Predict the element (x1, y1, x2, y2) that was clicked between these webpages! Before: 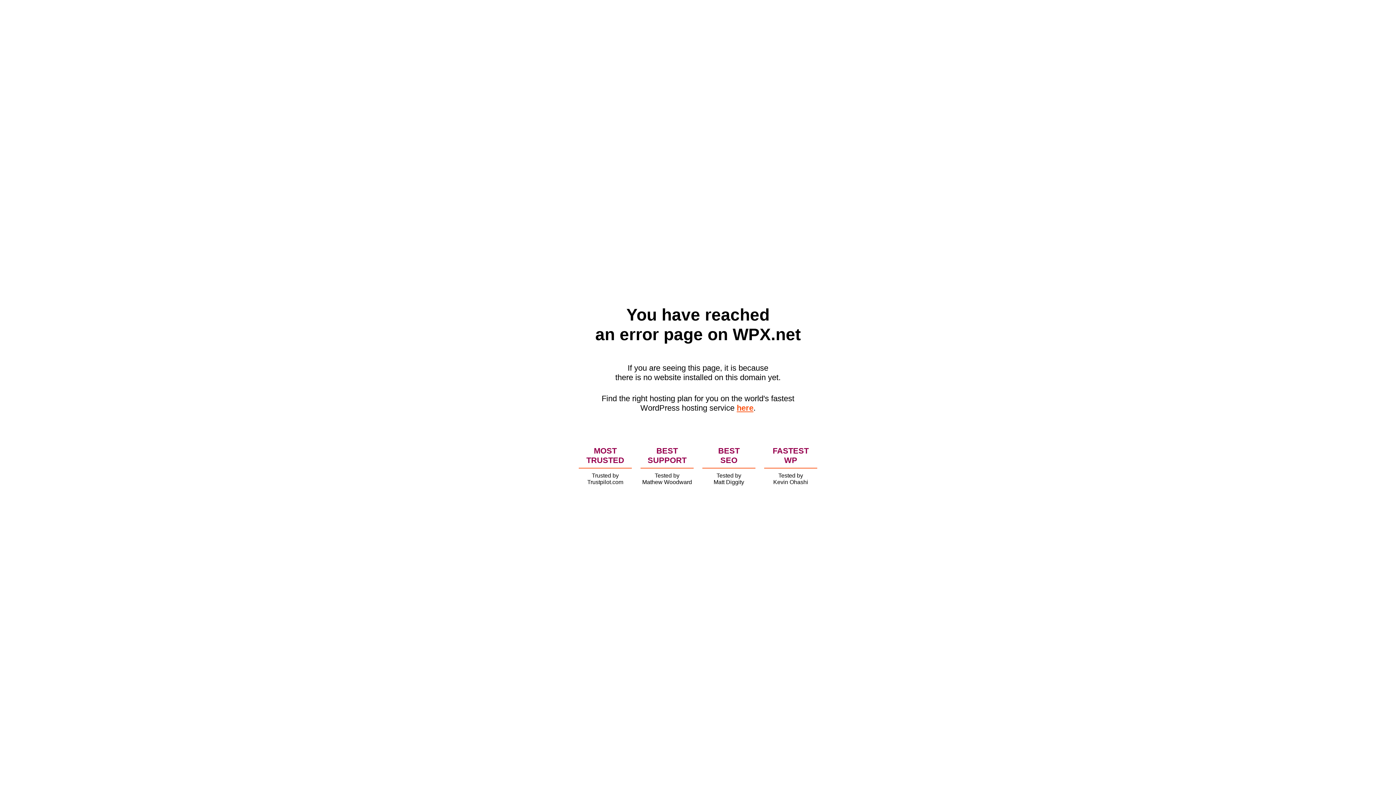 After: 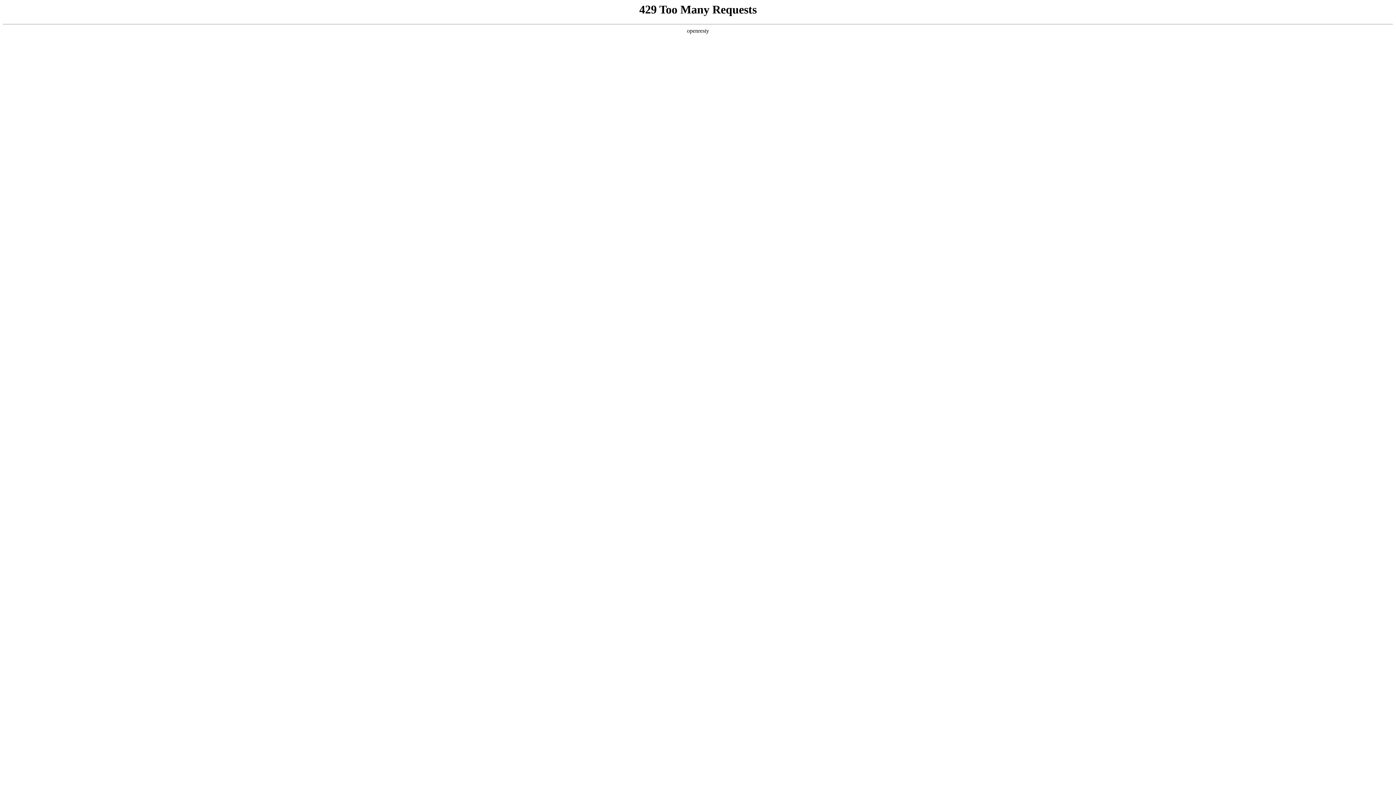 Action: label: here bbox: (736, 403, 753, 412)